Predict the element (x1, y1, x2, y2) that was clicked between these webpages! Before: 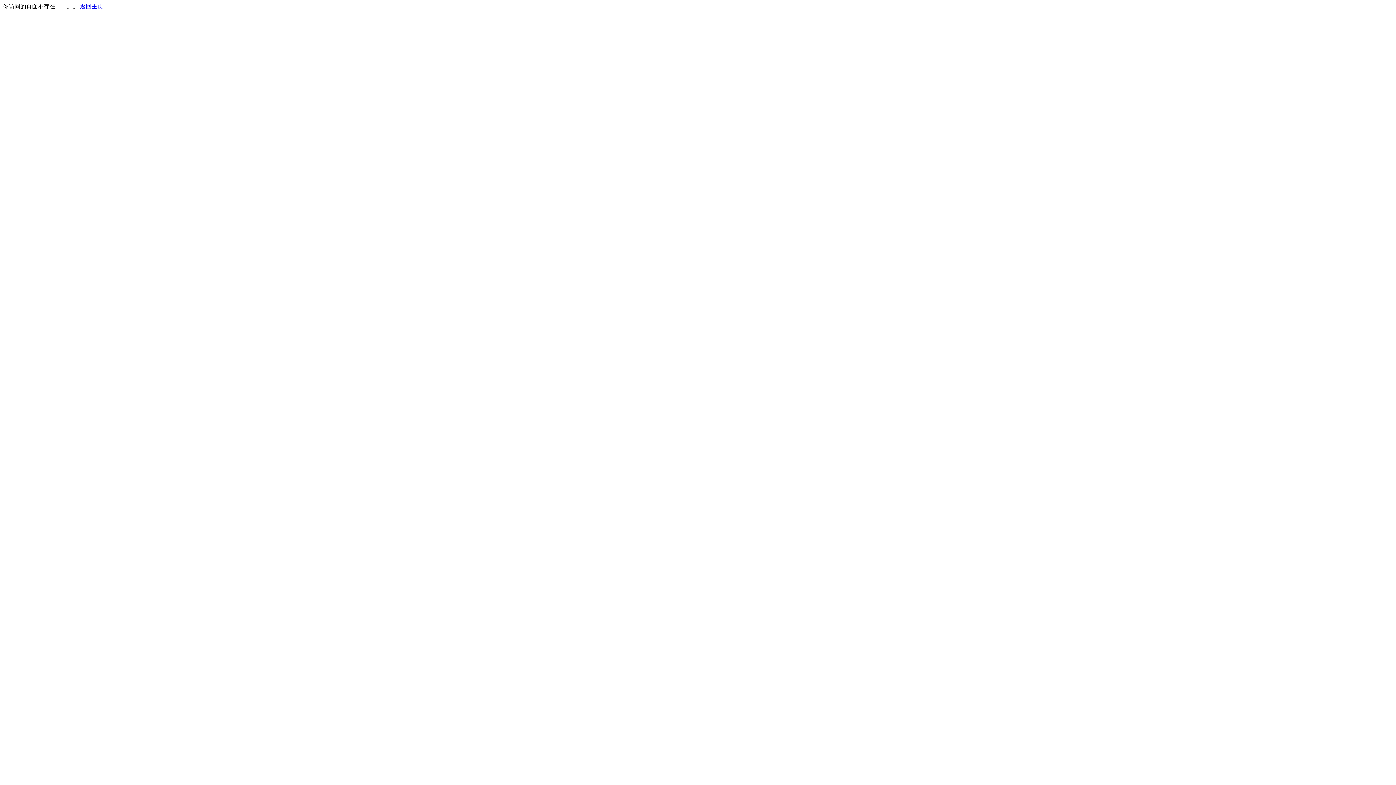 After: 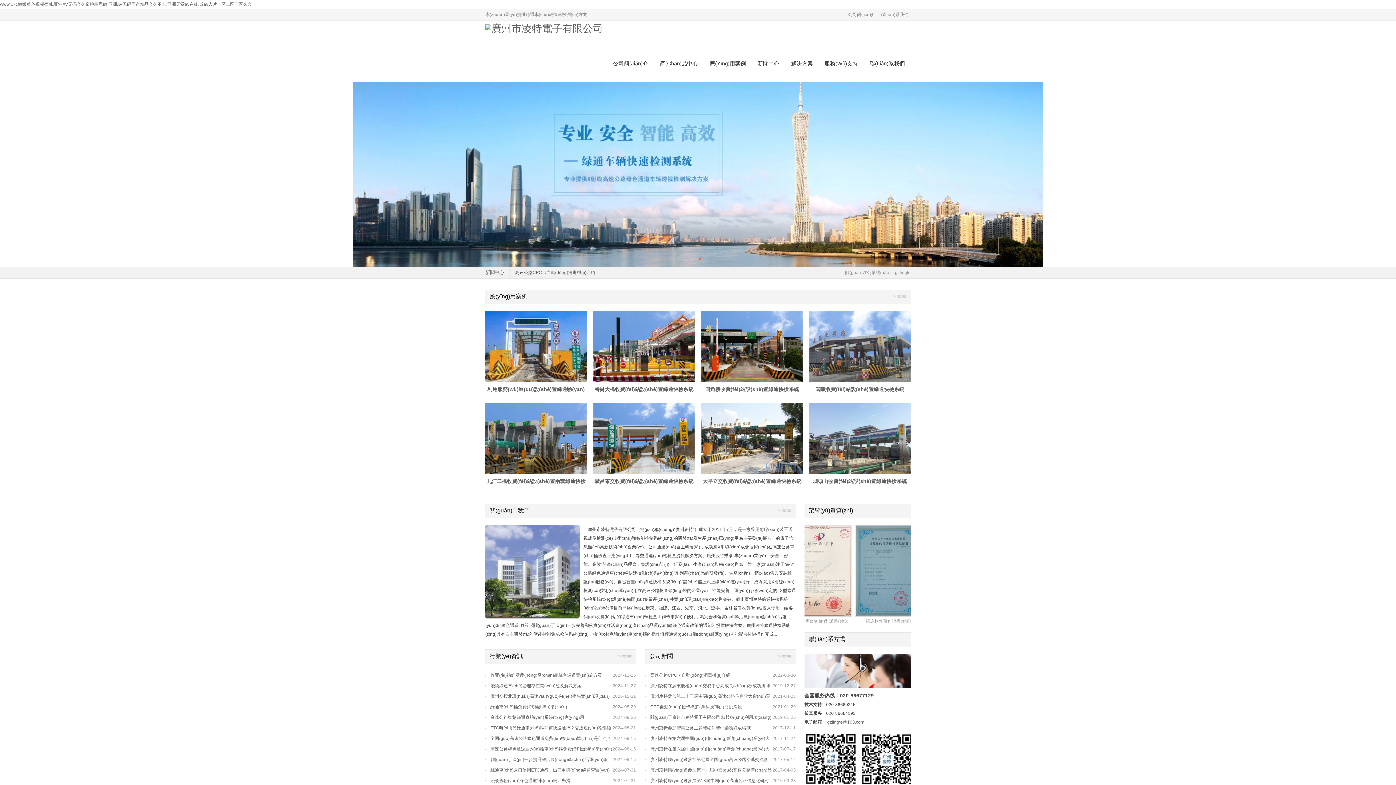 Action: label: 返回主页 bbox: (80, 3, 103, 9)